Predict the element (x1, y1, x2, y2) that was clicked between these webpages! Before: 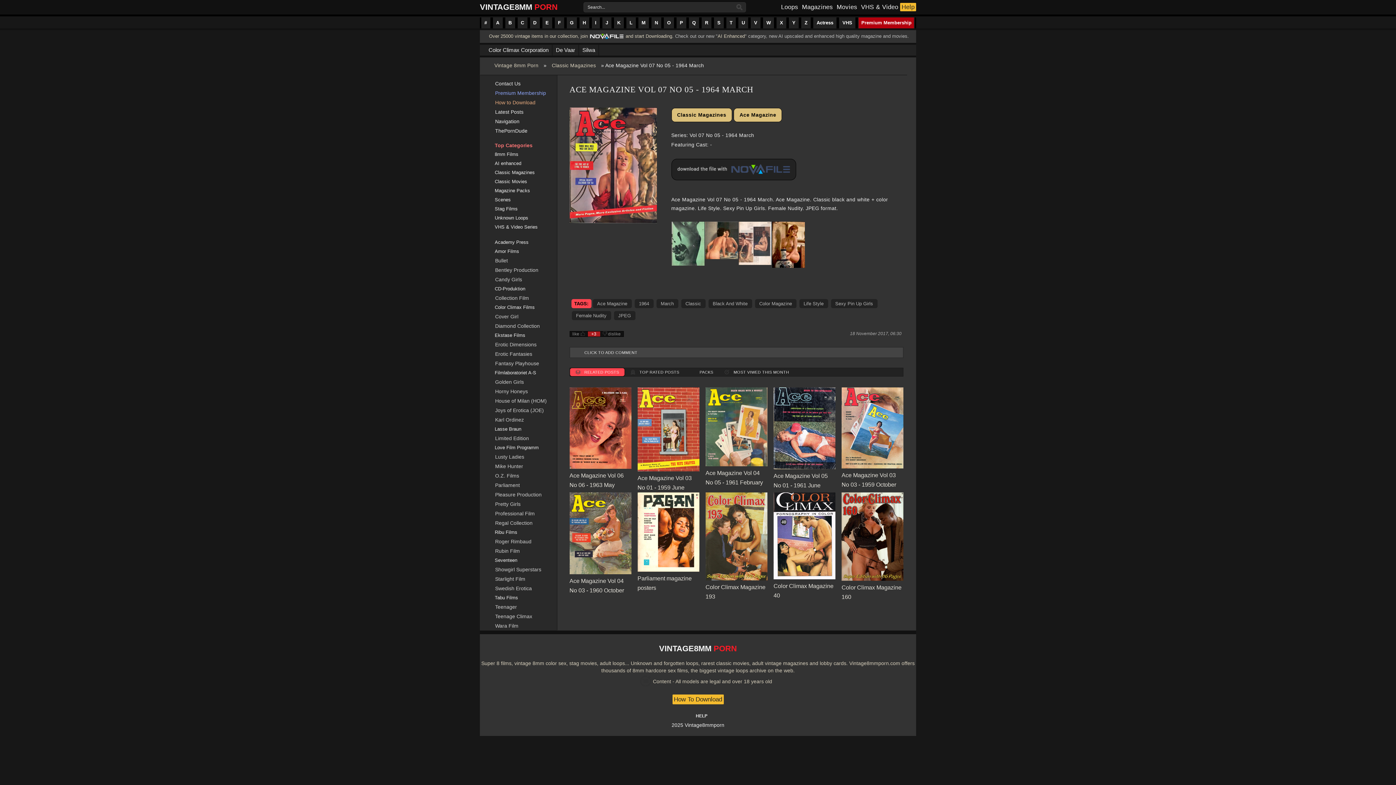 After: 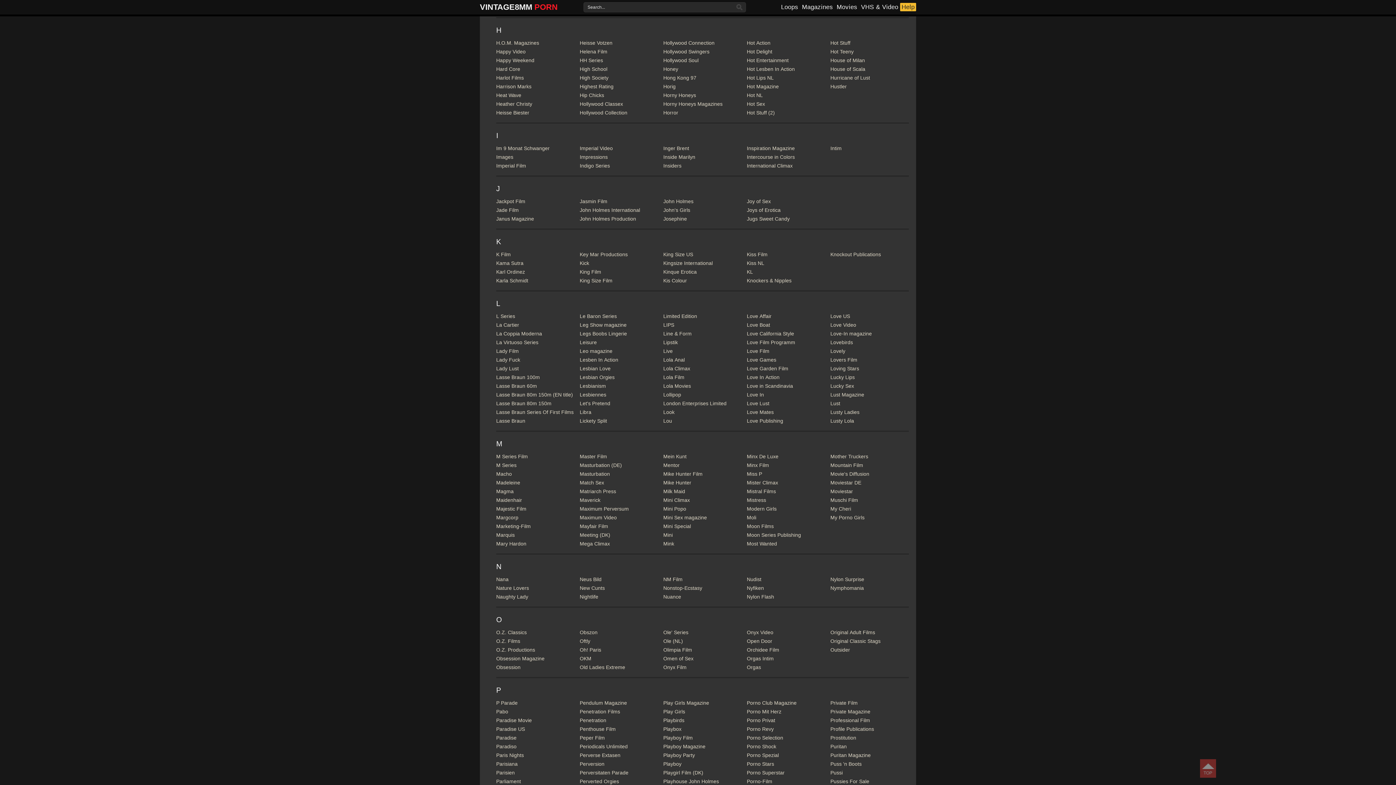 Action: label: H bbox: (580, 17, 588, 28)